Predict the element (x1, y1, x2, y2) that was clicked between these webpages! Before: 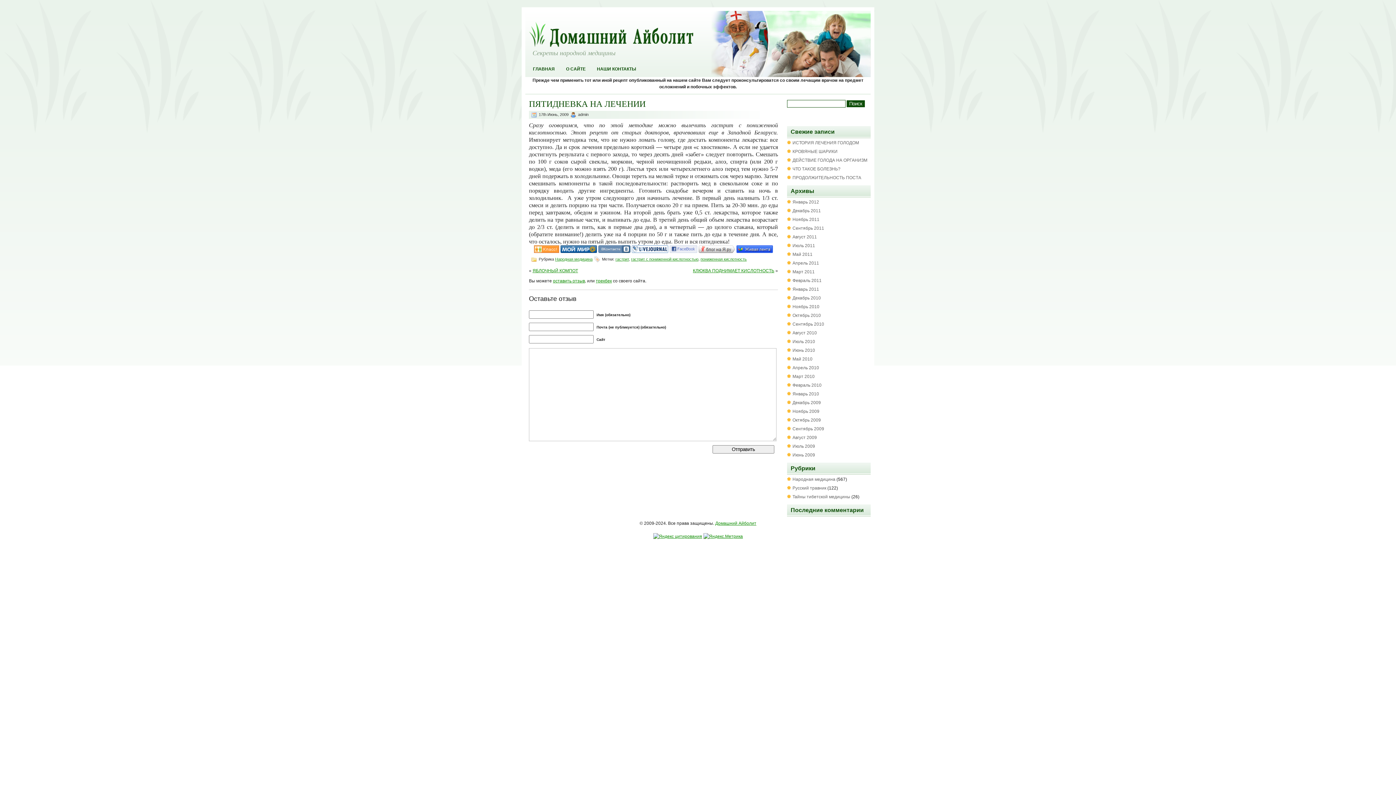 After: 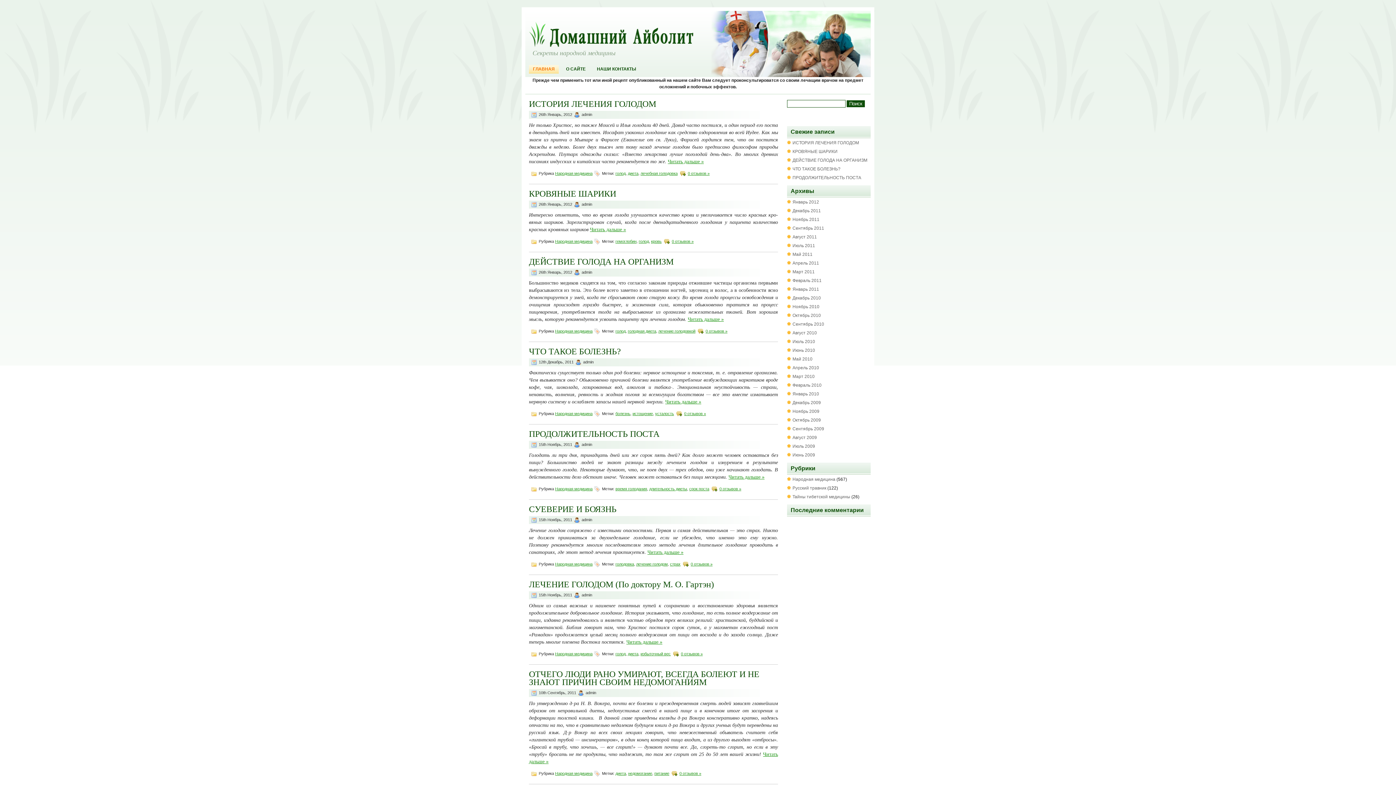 Action: bbox: (525, 45, 693, 50)